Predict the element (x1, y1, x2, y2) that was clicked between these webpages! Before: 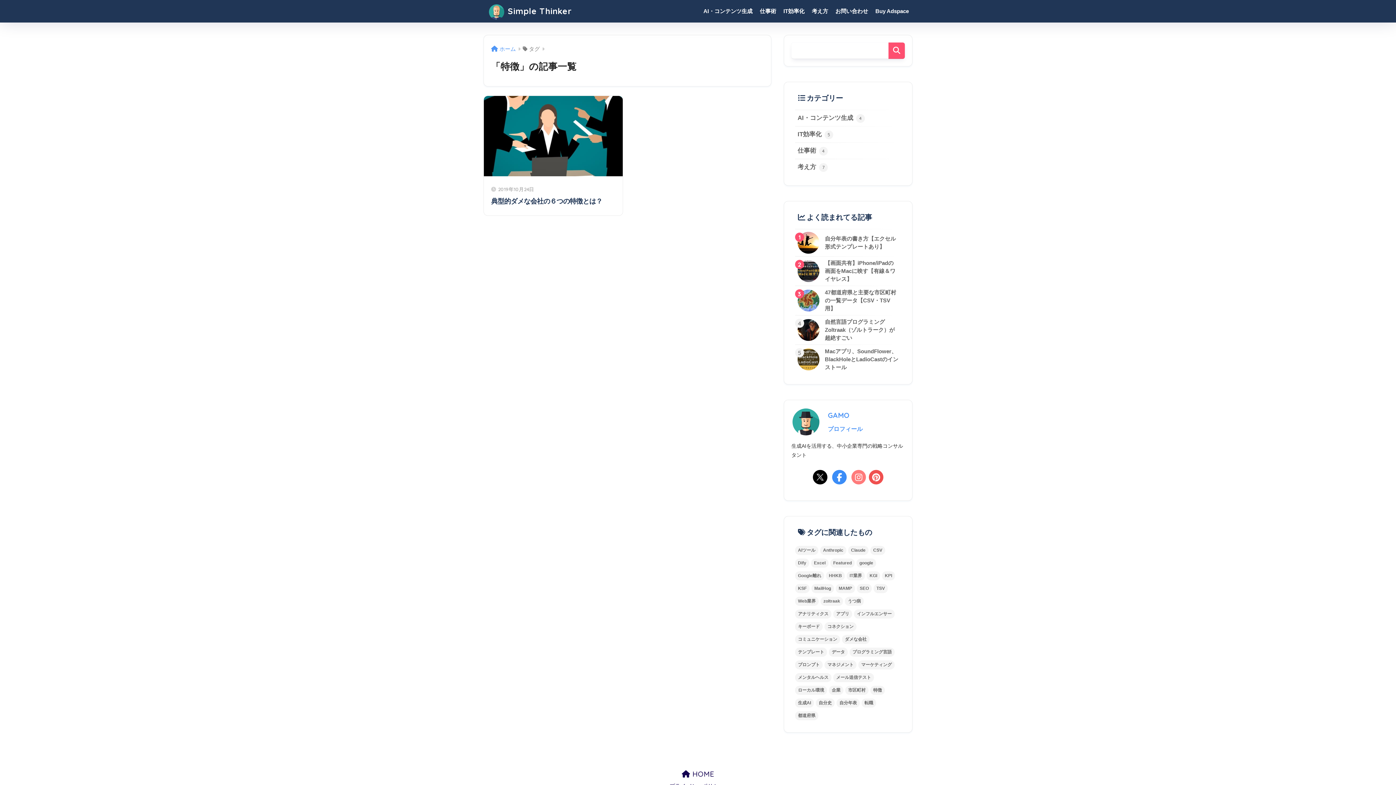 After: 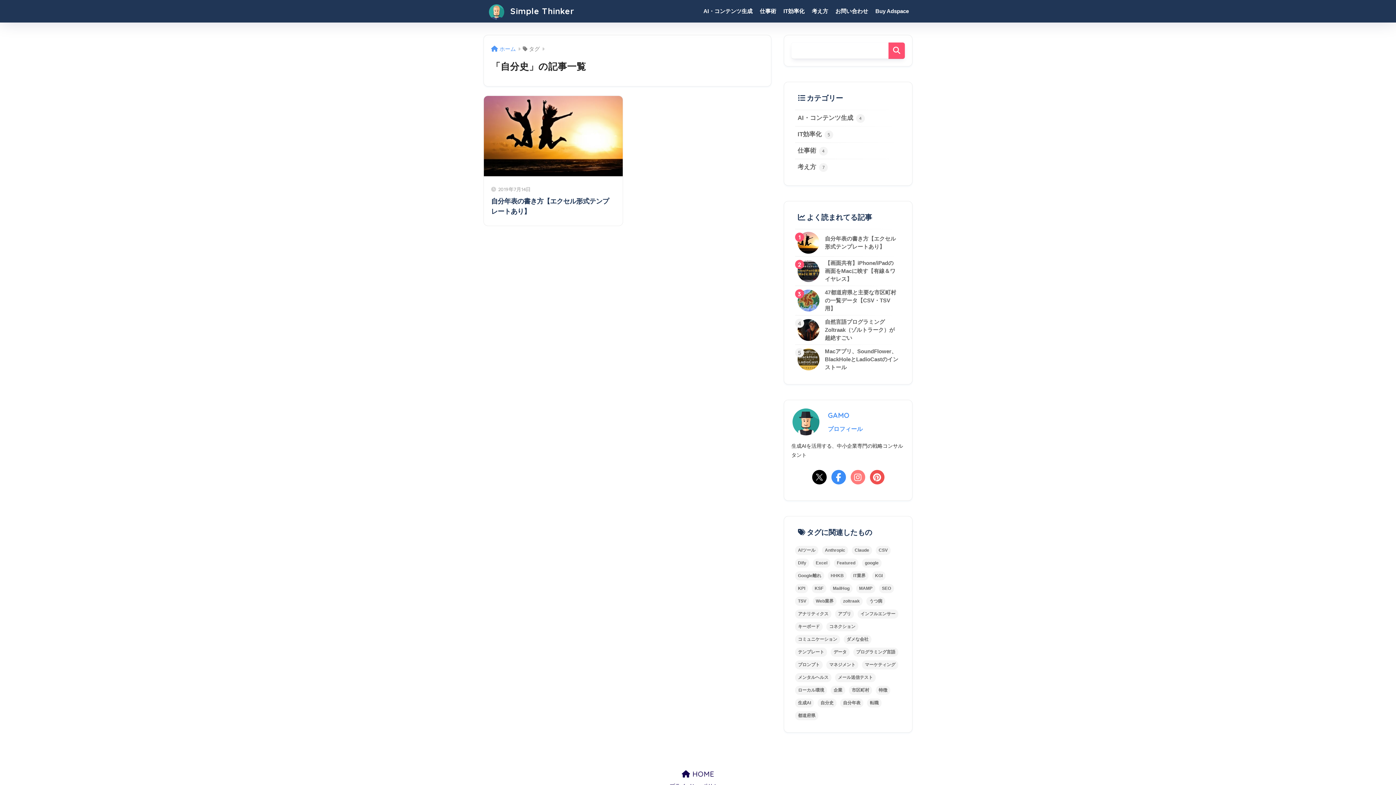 Action: bbox: (816, 698, 834, 707) label: 自分史 (1個の項目)